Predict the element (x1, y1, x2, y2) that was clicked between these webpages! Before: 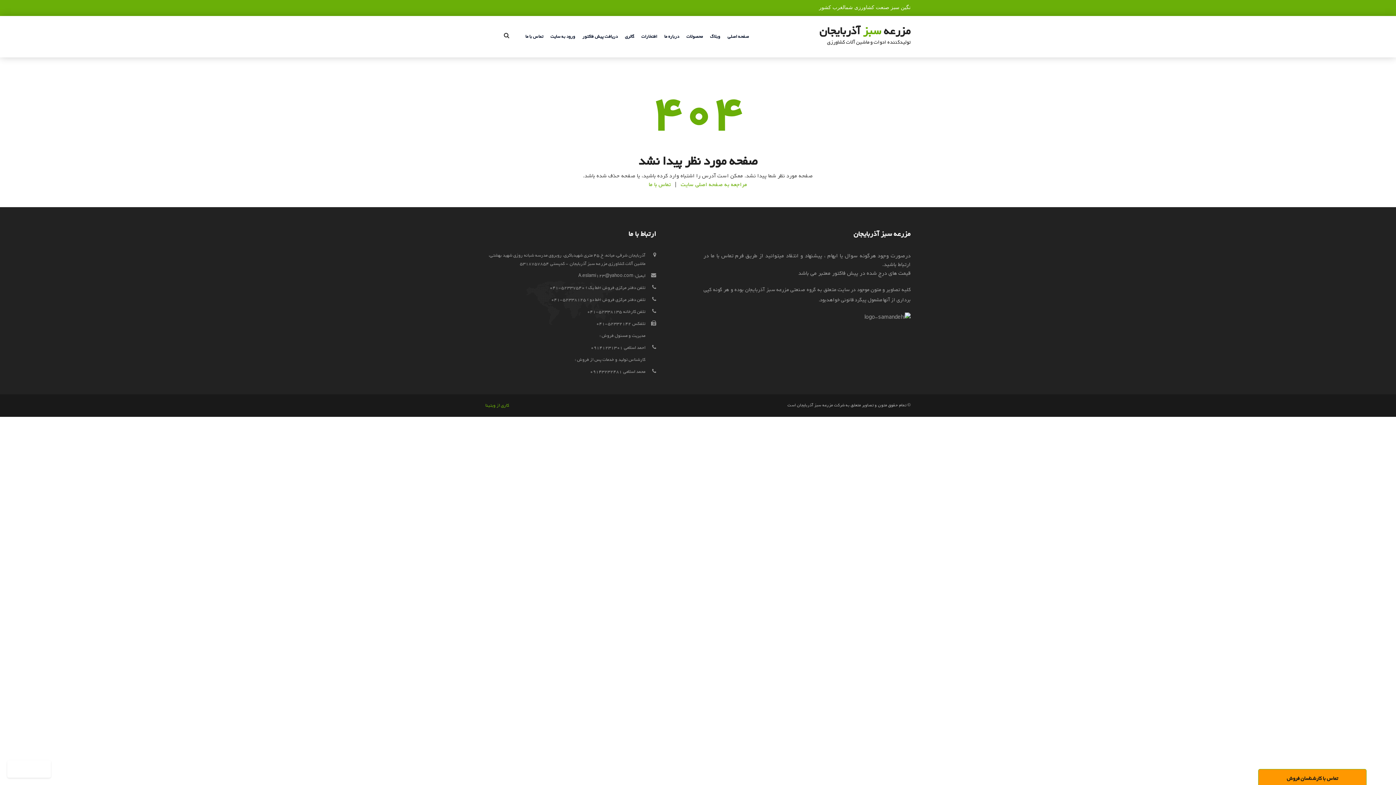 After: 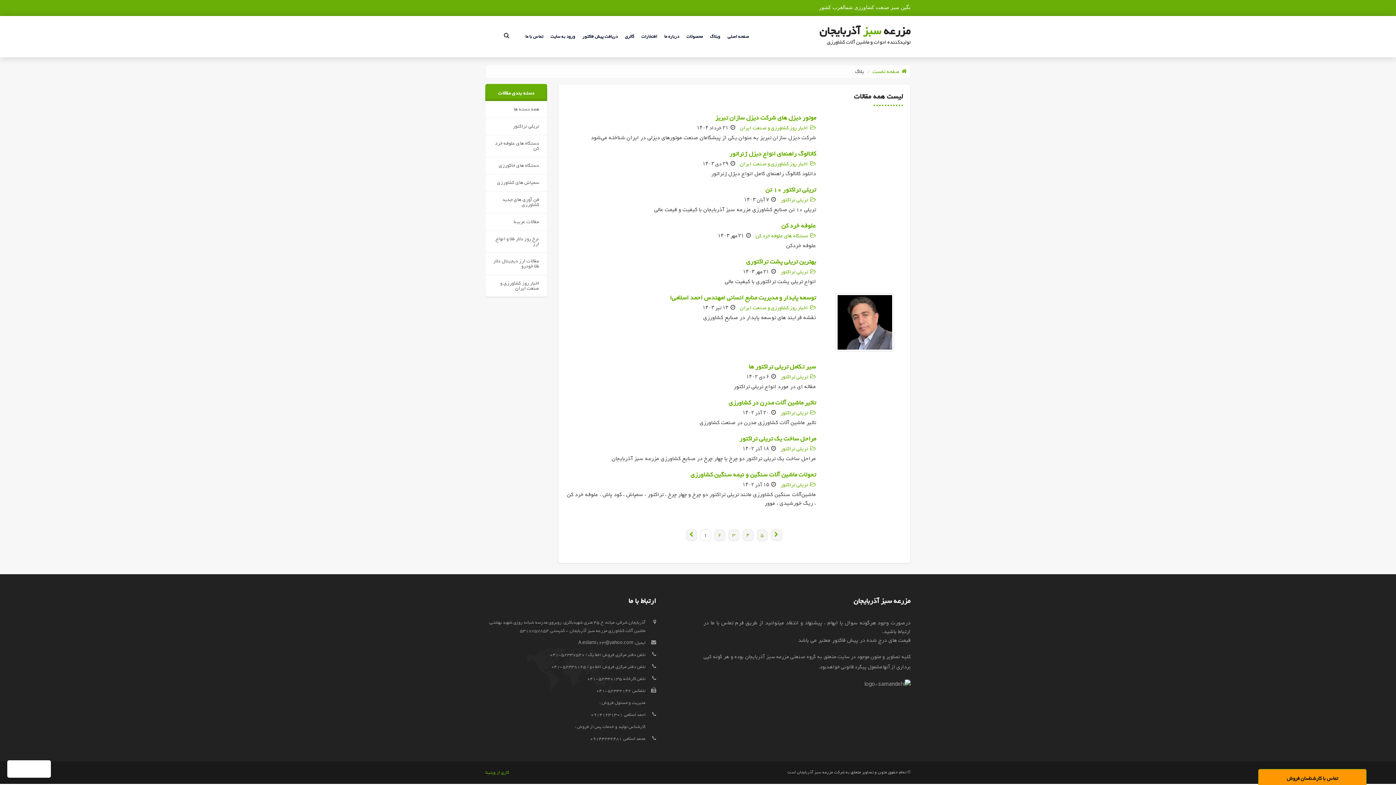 Action: bbox: (710, 19, 720, 53) label: وبلاگ